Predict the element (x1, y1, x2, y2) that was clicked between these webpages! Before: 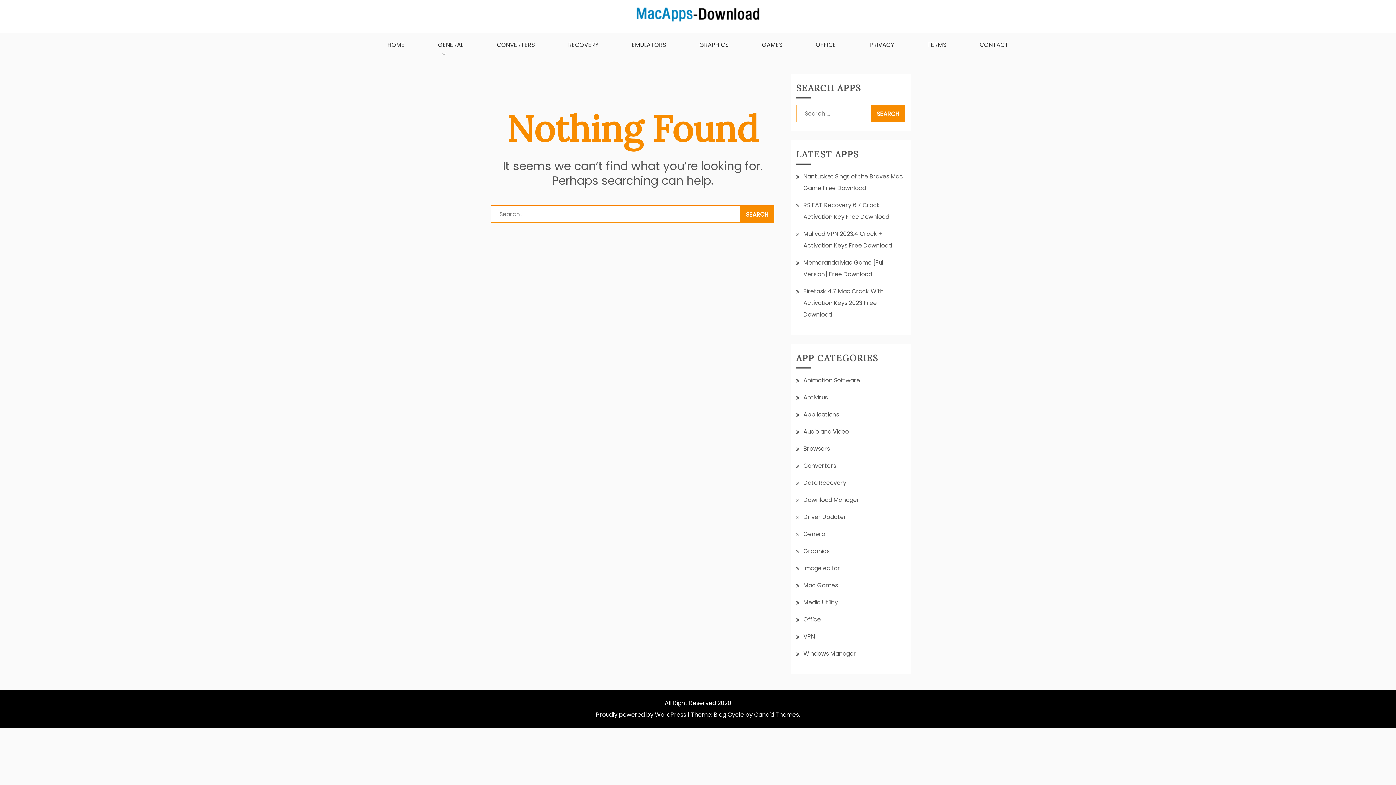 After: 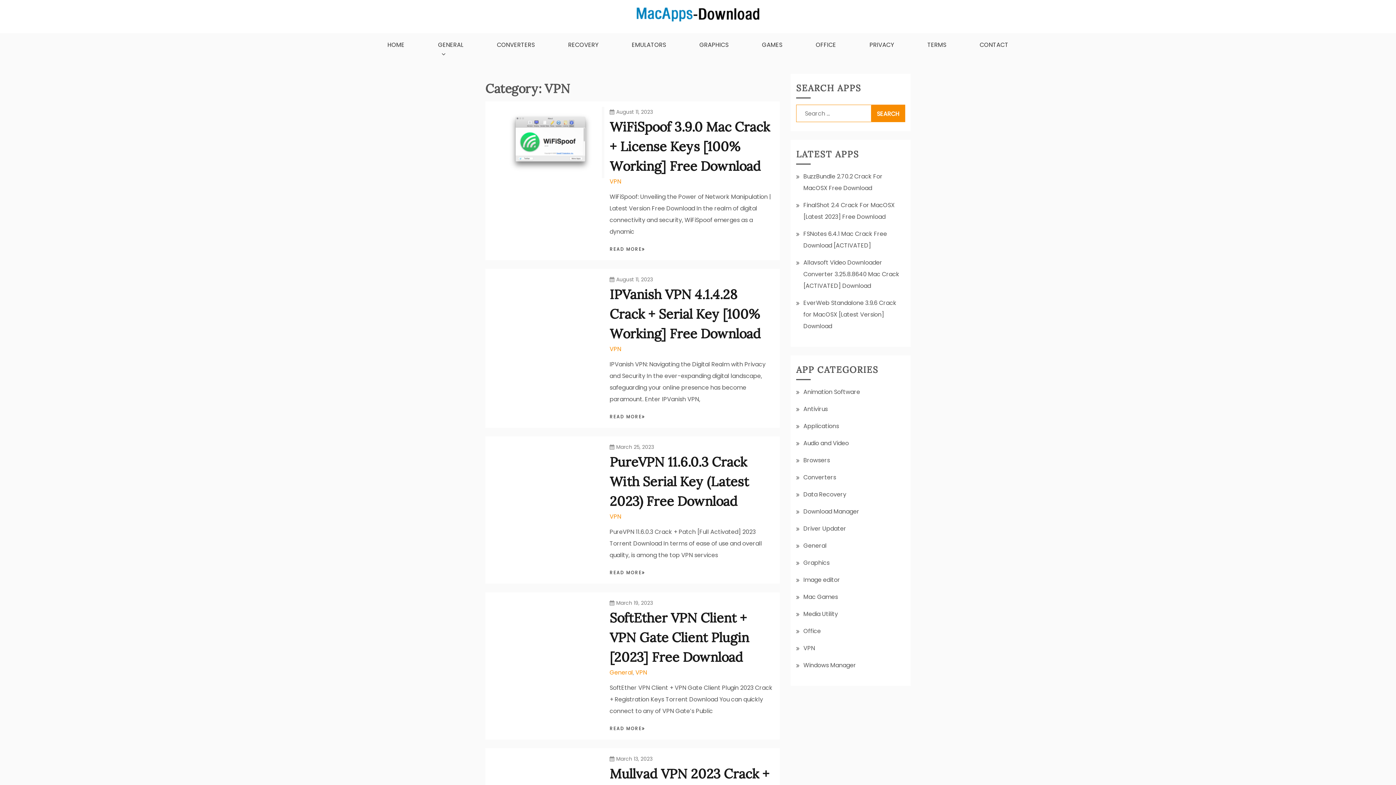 Action: bbox: (803, 632, 815, 641) label: VPN